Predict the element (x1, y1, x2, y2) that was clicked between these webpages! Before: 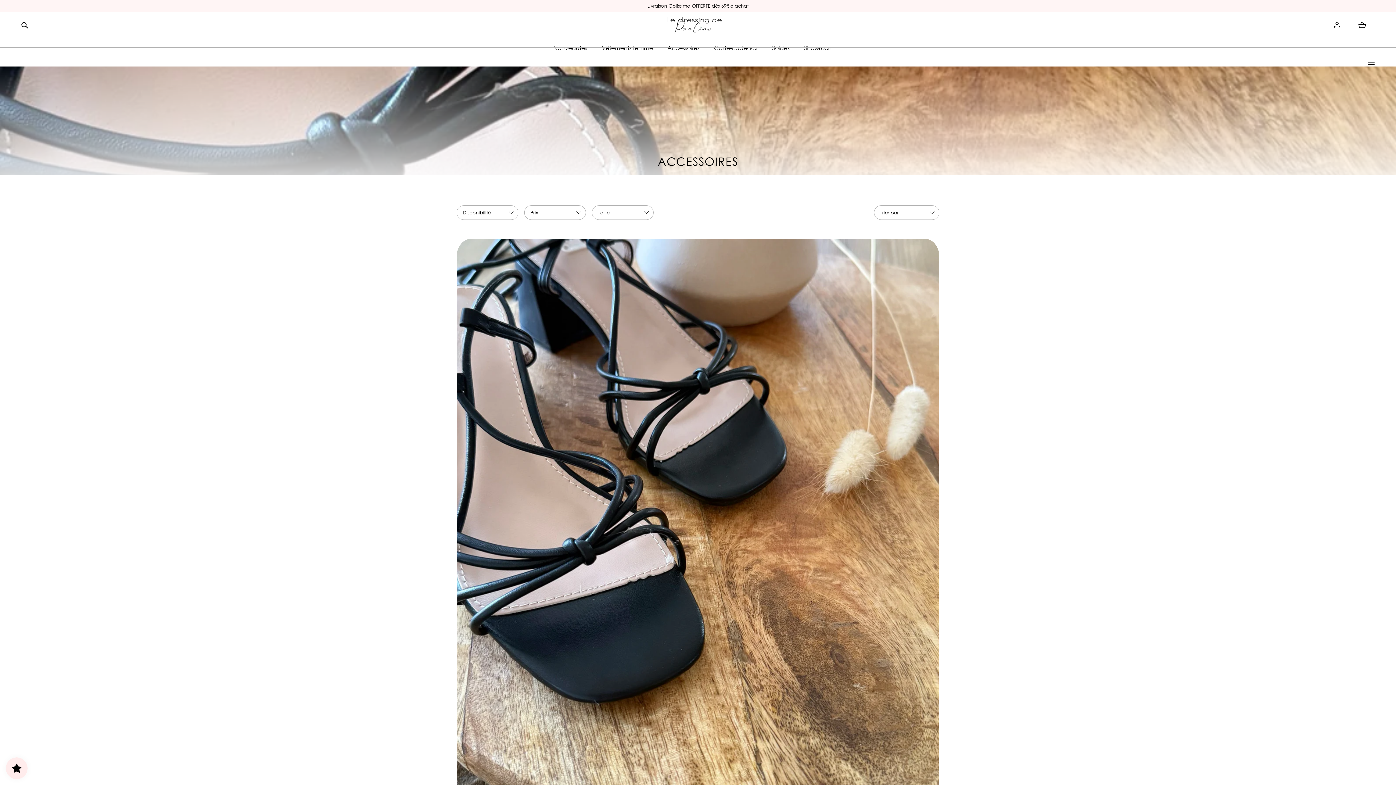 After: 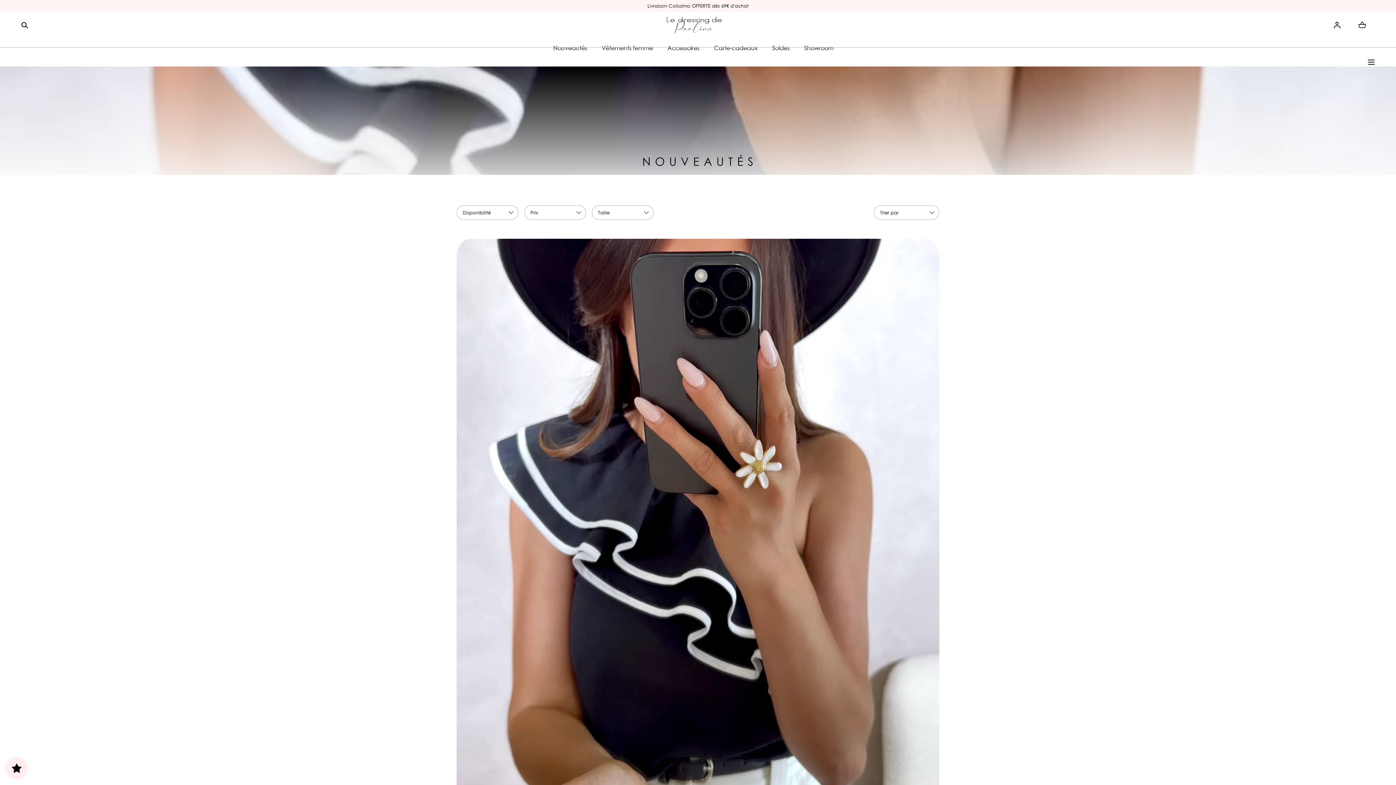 Action: label: Vêtements femme bbox: (601, 38, 653, 57)